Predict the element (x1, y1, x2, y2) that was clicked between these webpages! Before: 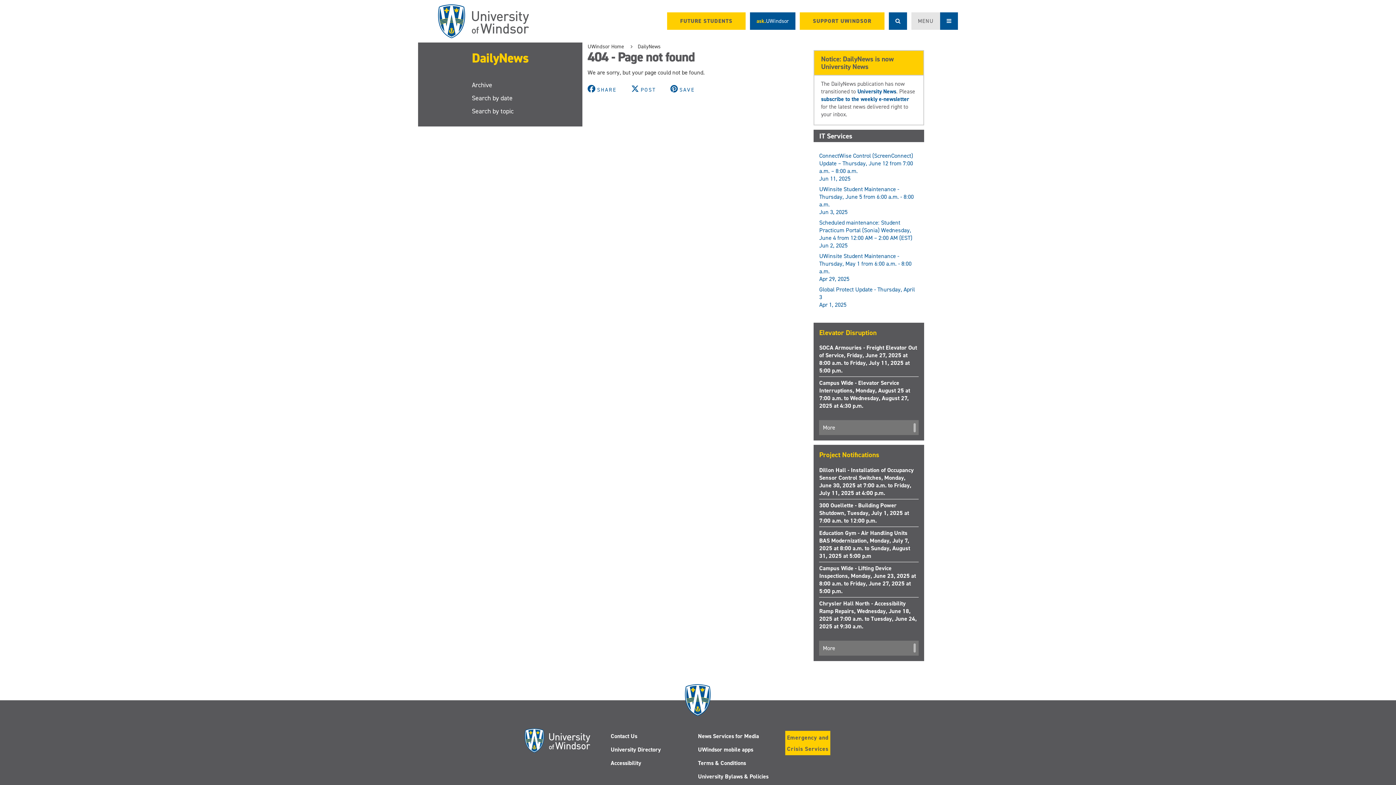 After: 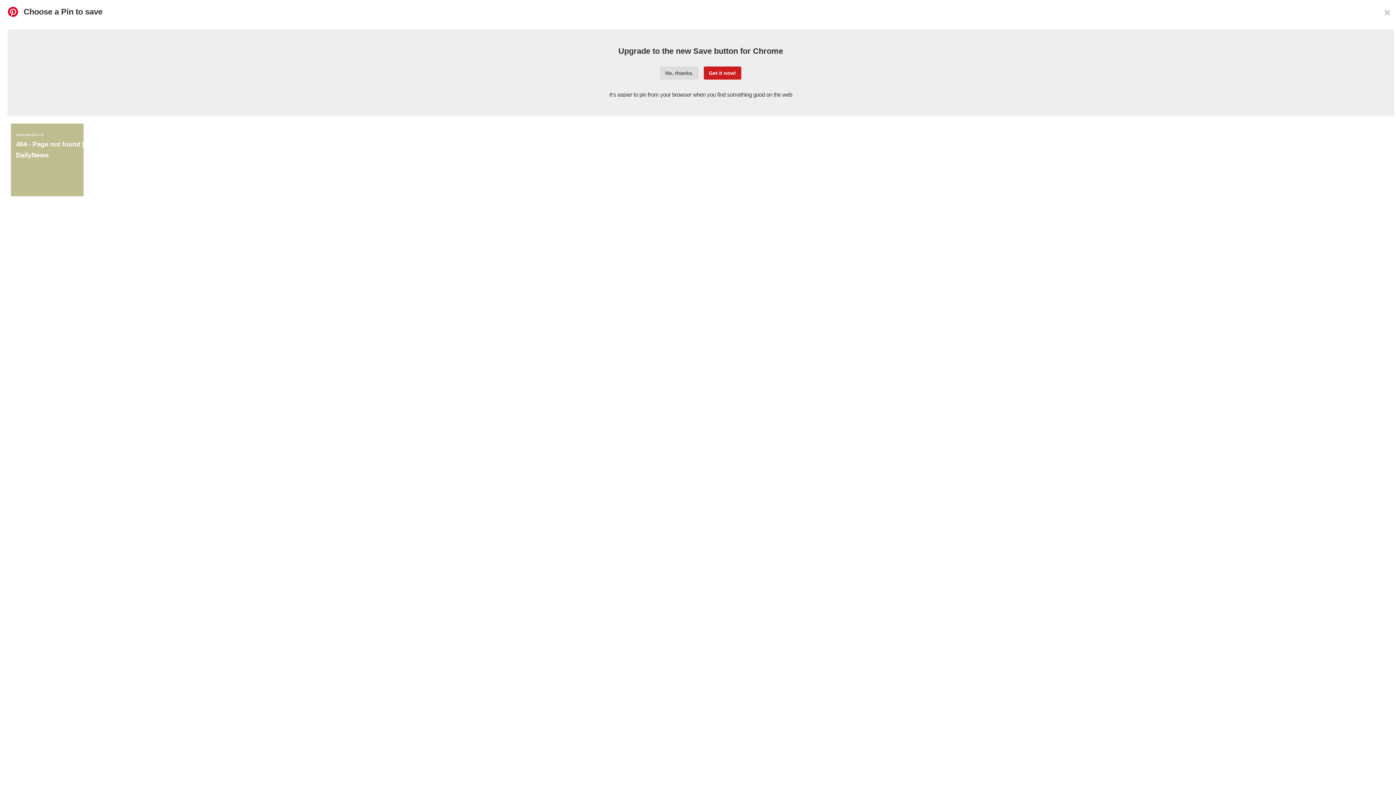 Action: bbox: (670, 85, 695, 93) label: SAVE